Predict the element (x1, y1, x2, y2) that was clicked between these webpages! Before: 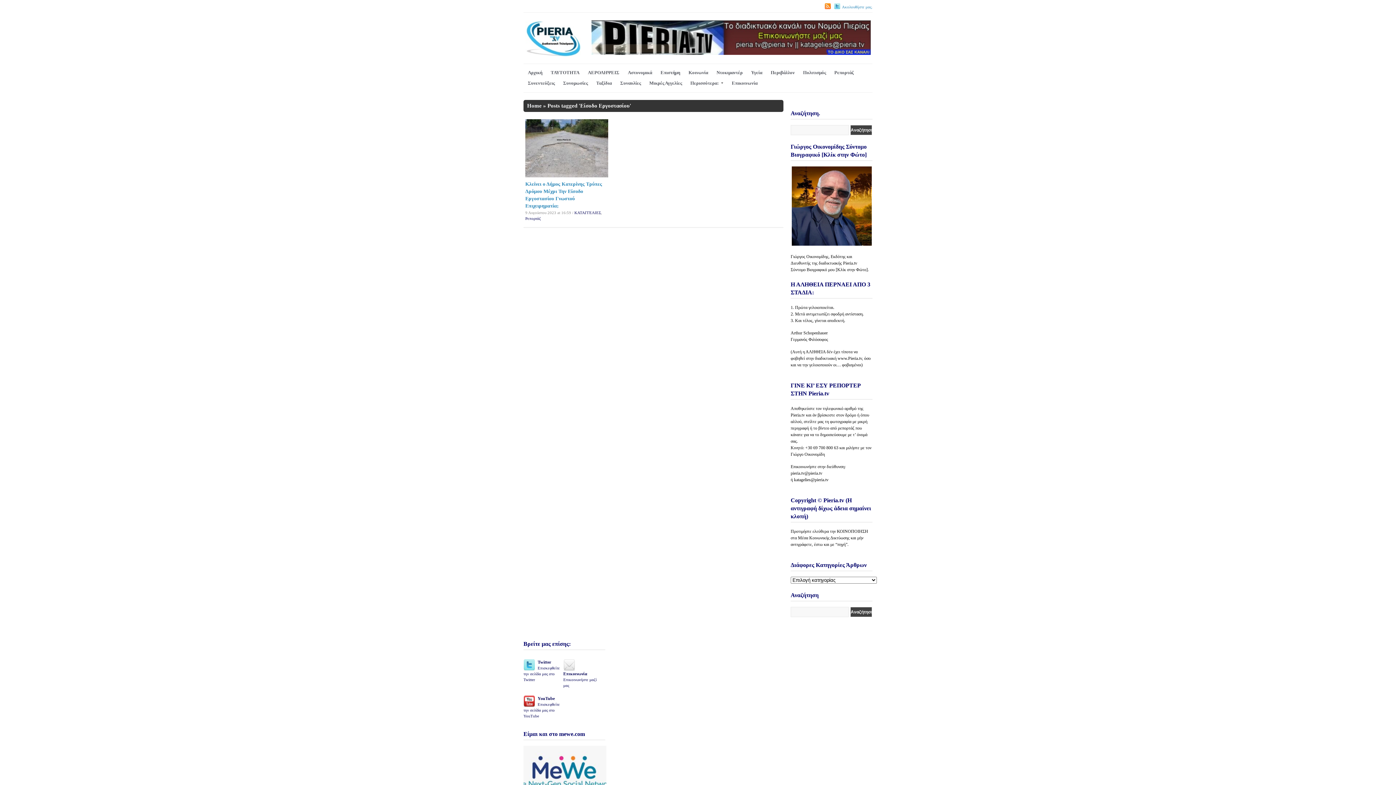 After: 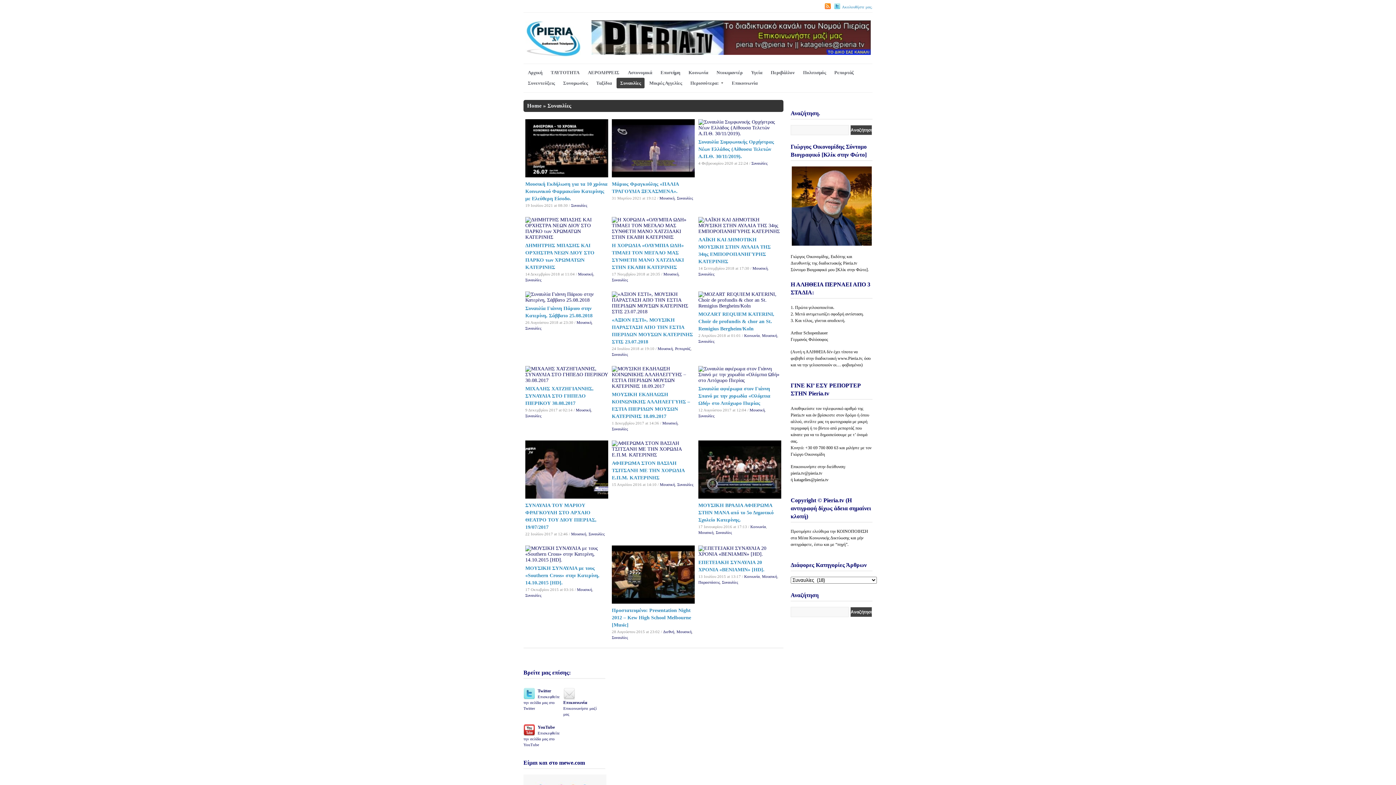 Action: label: Συναυλίες bbox: (616, 77, 644, 88)